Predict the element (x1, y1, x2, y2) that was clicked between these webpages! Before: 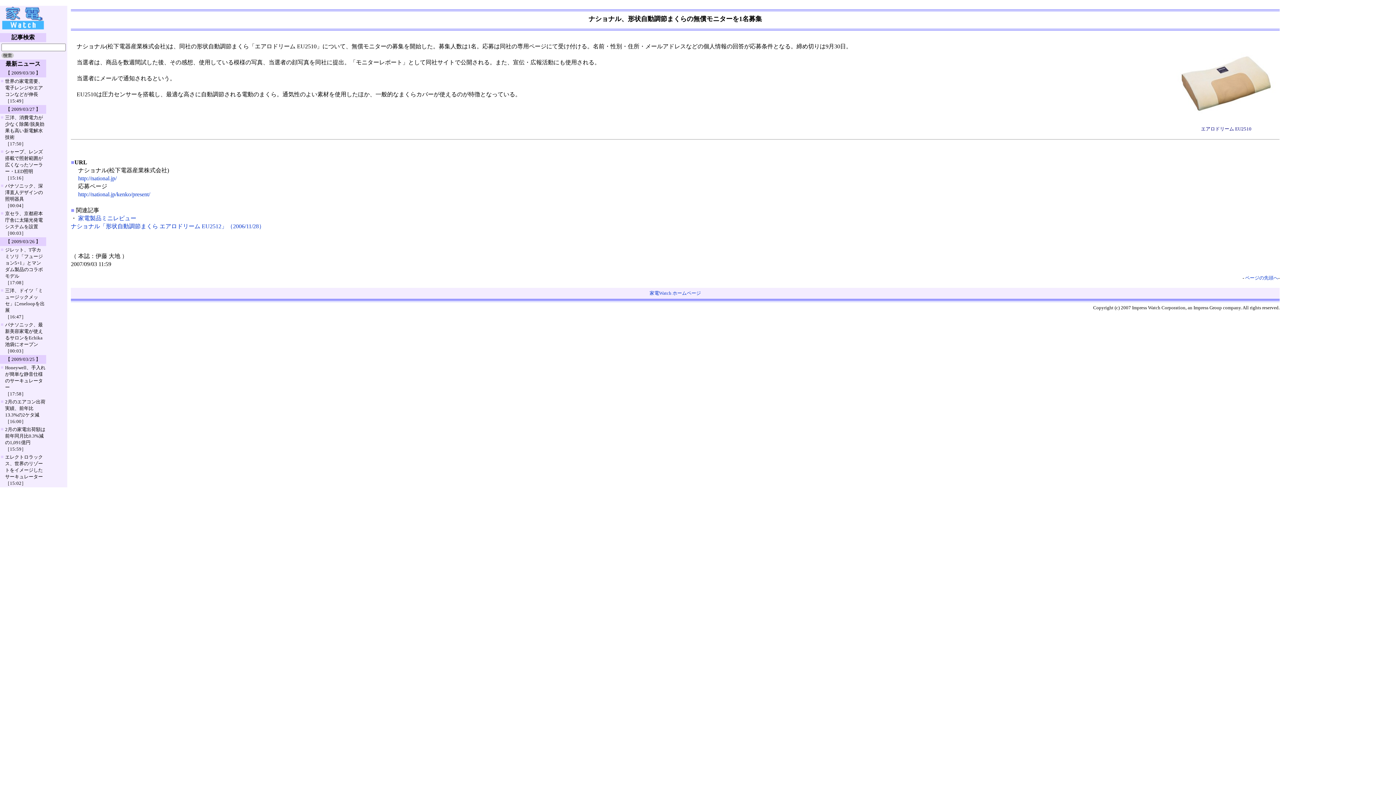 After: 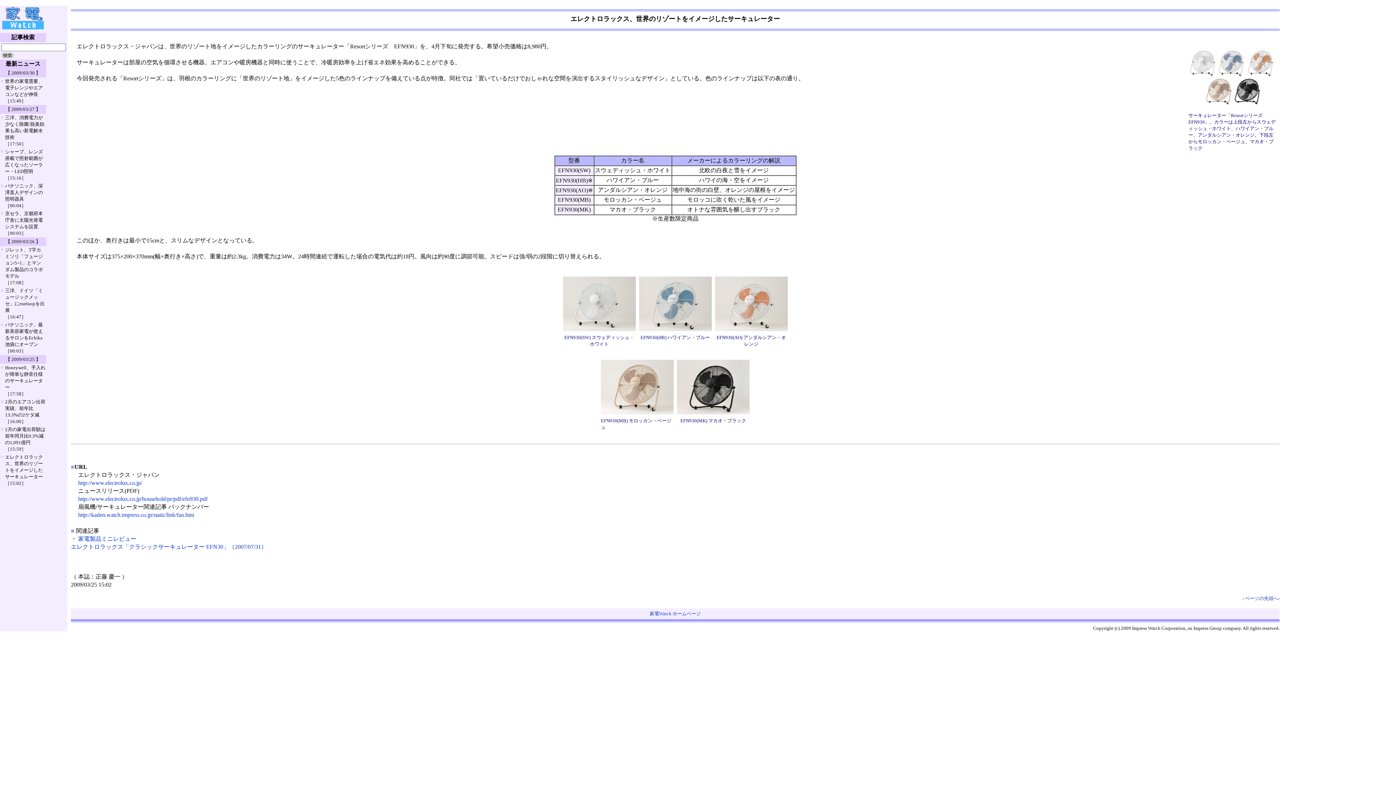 Action: label: エレクトロラックス、世界のリゾートをイメージしたサーキュレーター
［15:02］ bbox: (5, 453, 42, 486)